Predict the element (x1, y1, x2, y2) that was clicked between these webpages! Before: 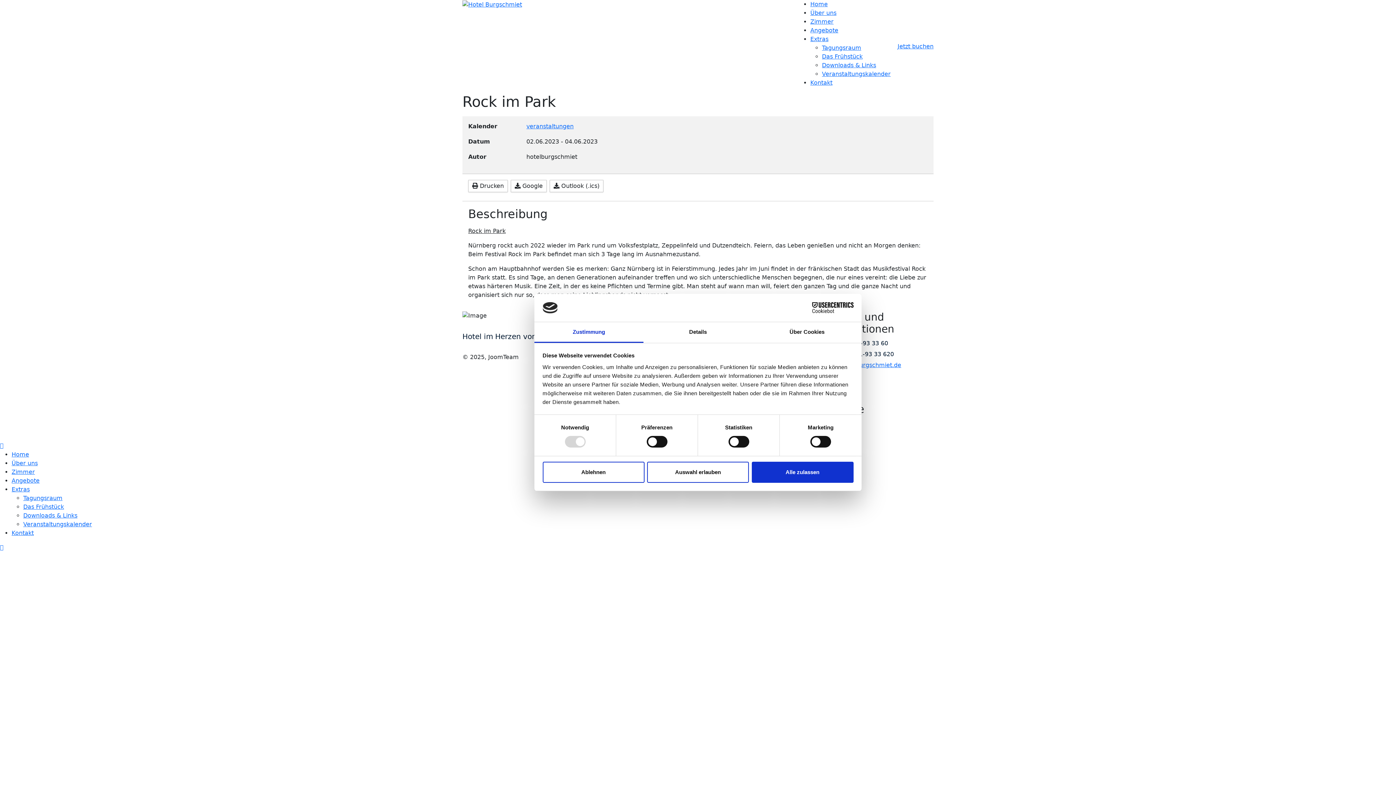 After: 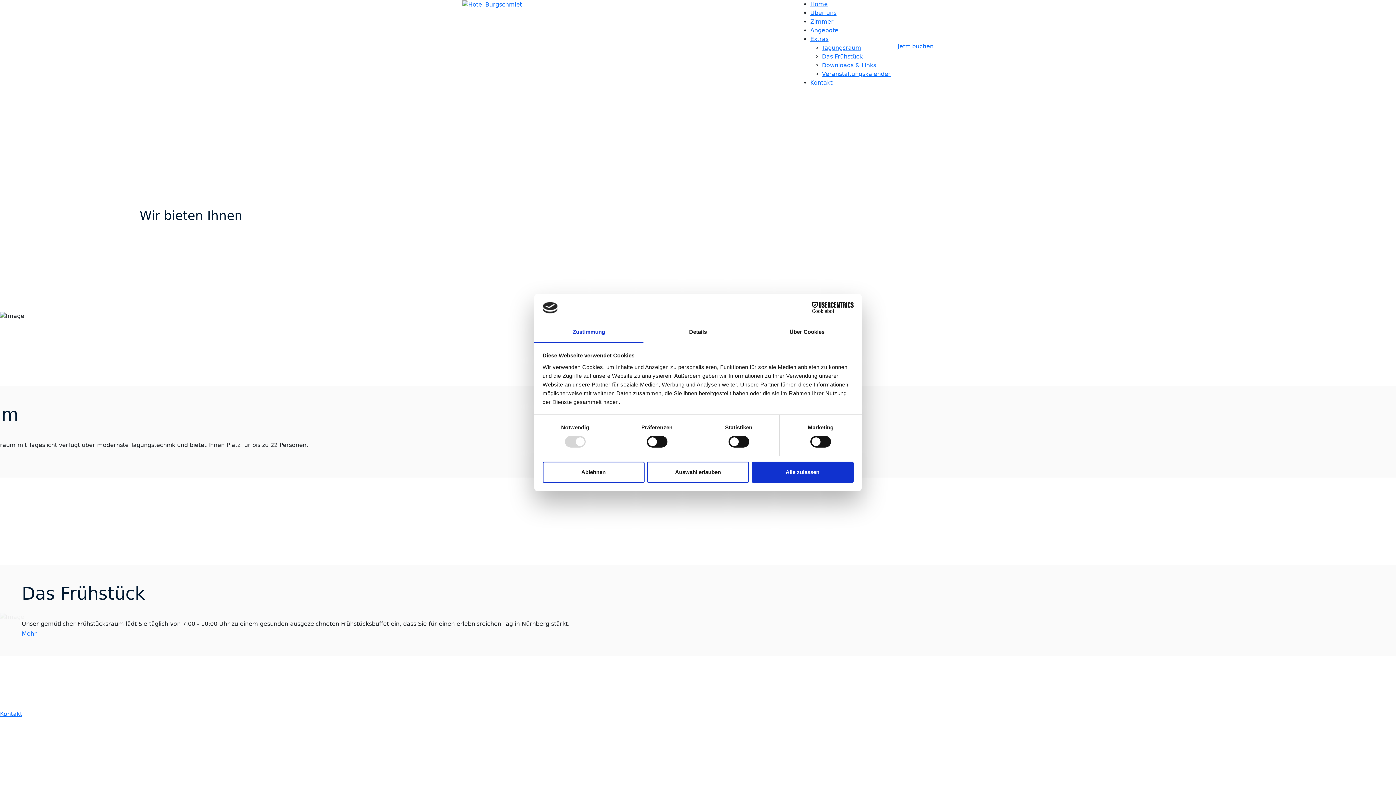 Action: bbox: (810, 35, 828, 42) label: Extras